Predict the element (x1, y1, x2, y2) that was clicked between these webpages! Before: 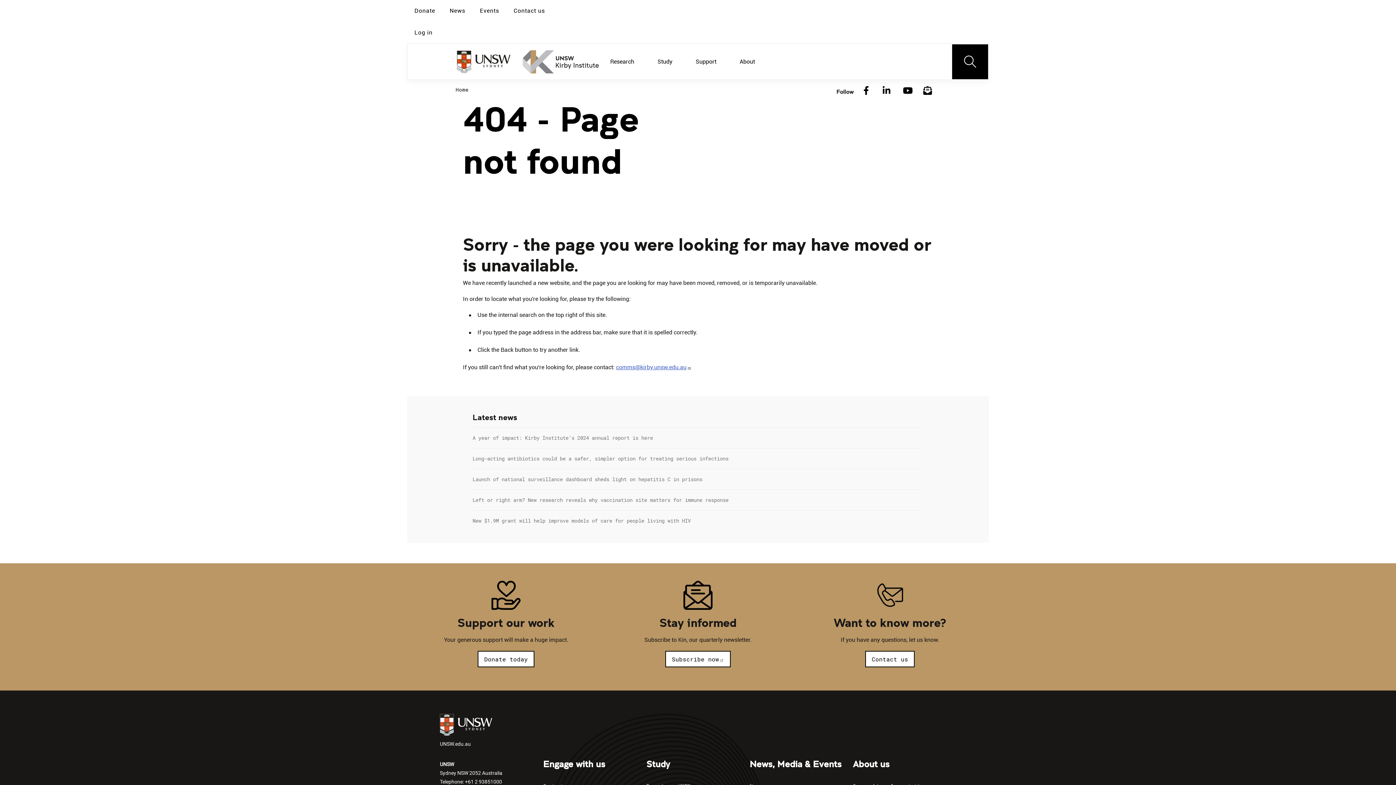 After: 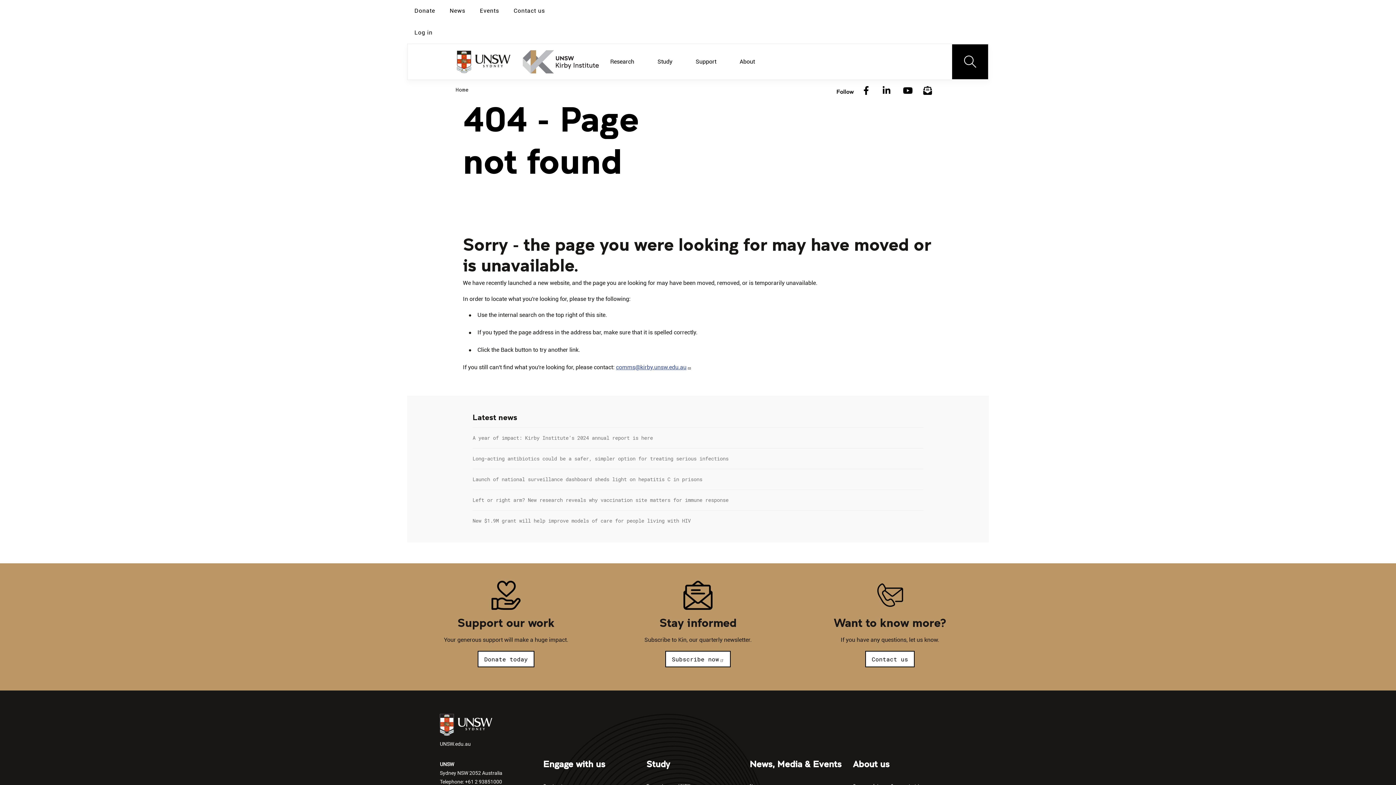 Action: label: comms@kirby.unsw.edu.au bbox: (616, 364, 691, 370)